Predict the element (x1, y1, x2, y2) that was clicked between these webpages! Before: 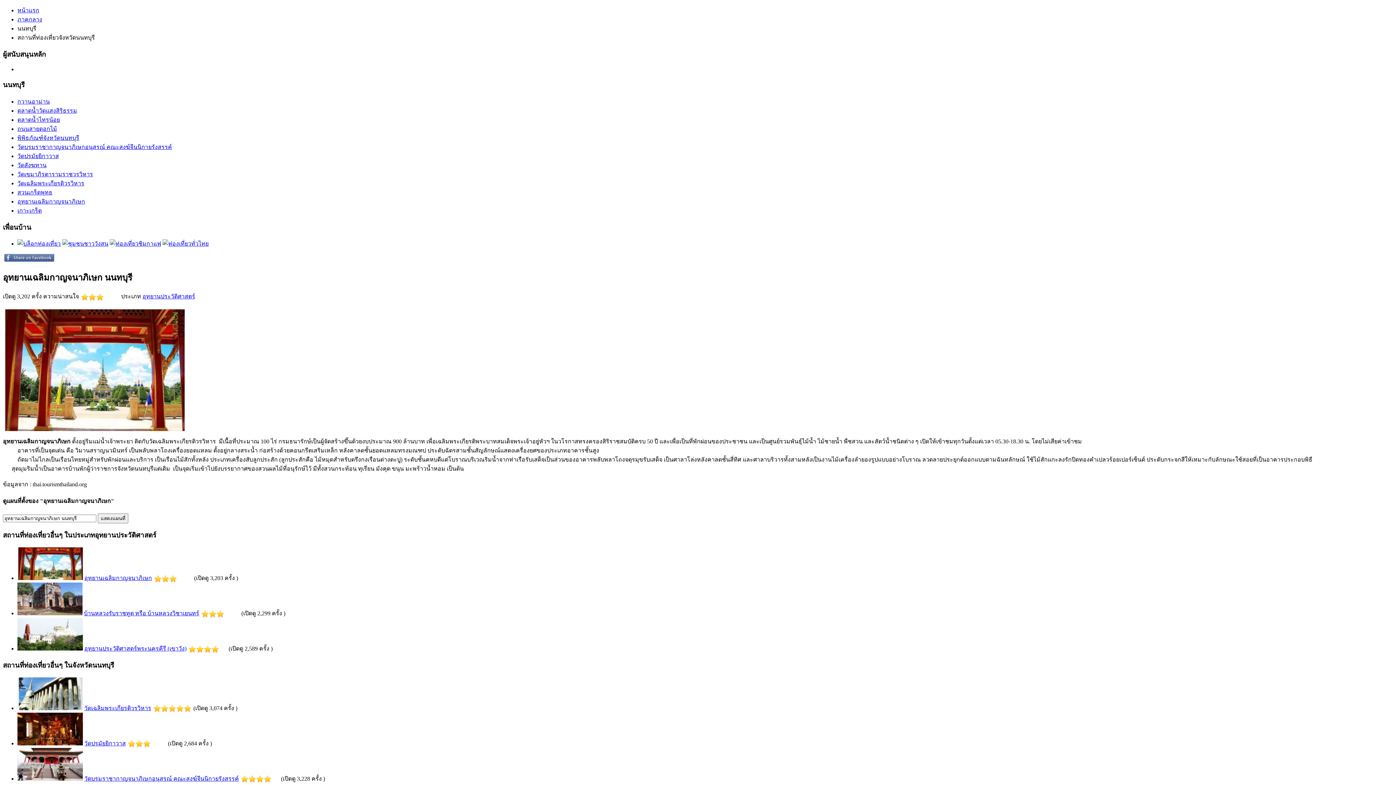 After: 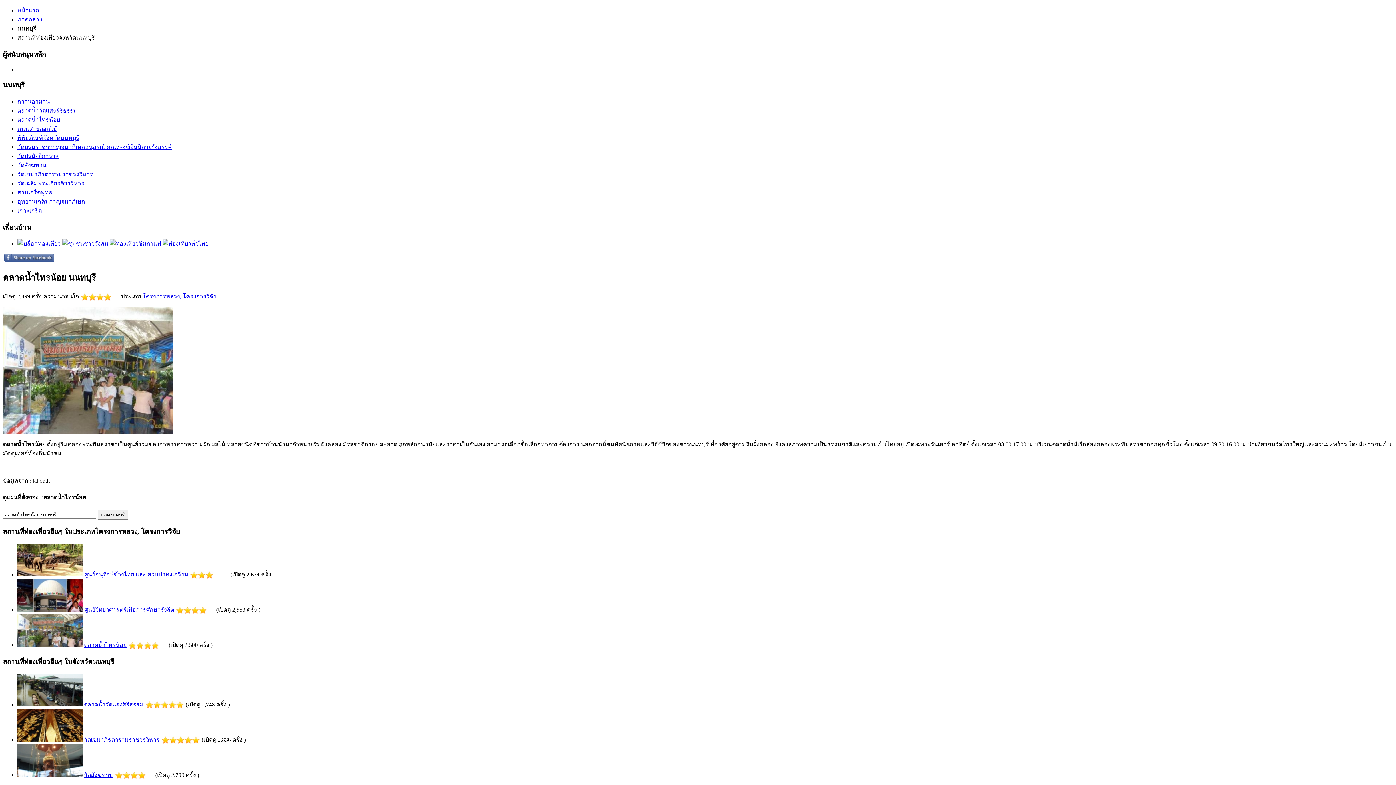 Action: label: ตลาดน้ำไทรน้อย bbox: (17, 116, 60, 122)